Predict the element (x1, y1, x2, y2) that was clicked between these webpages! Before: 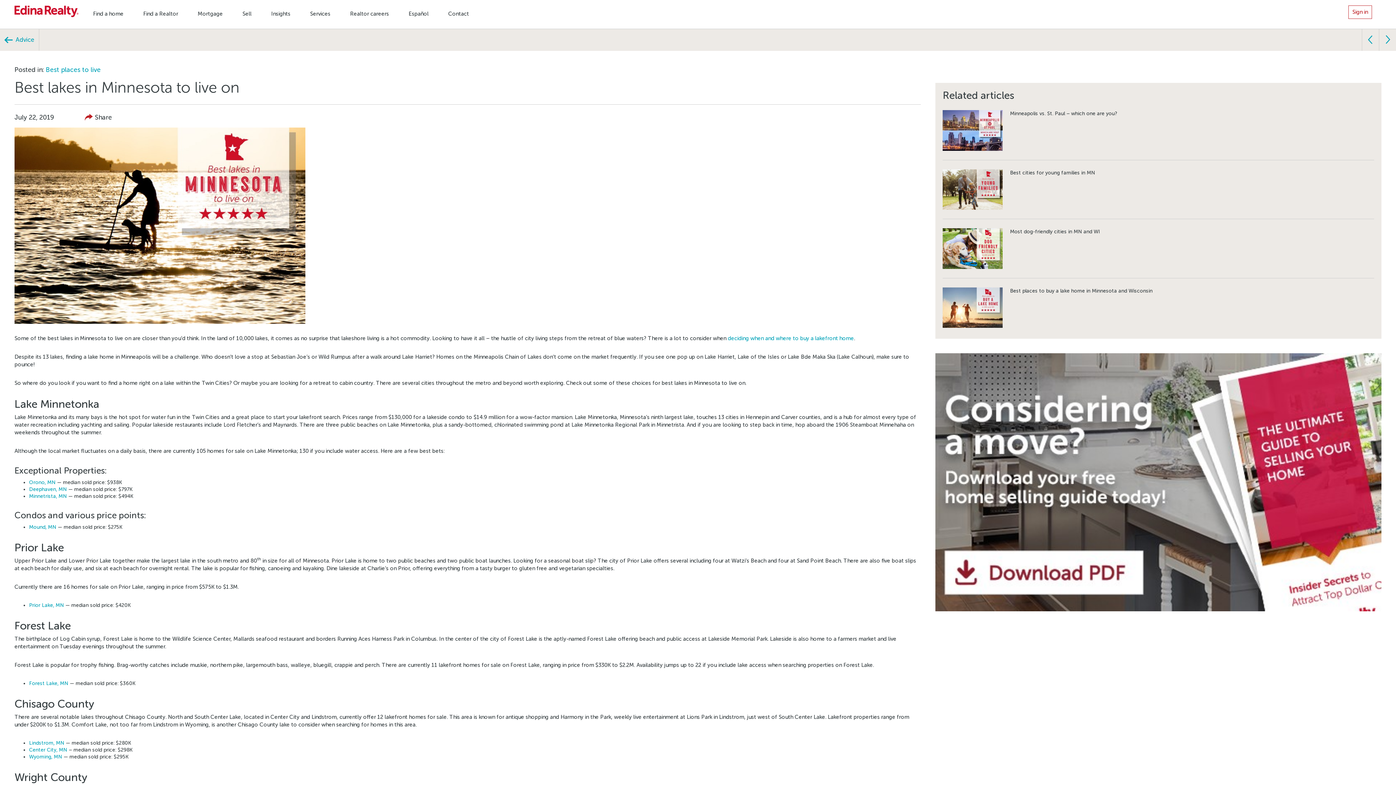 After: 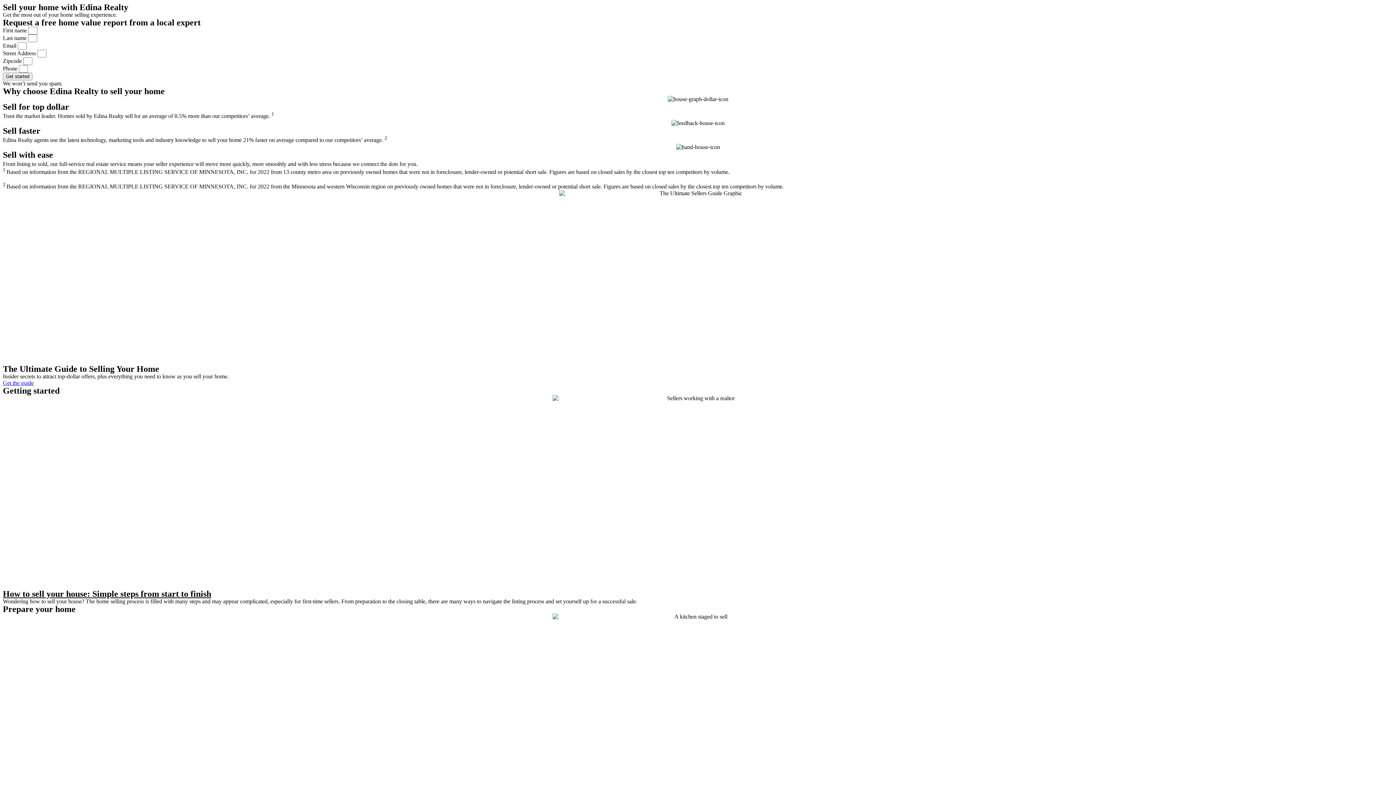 Action: label: Sell bbox: (233, 0, 260, 28)